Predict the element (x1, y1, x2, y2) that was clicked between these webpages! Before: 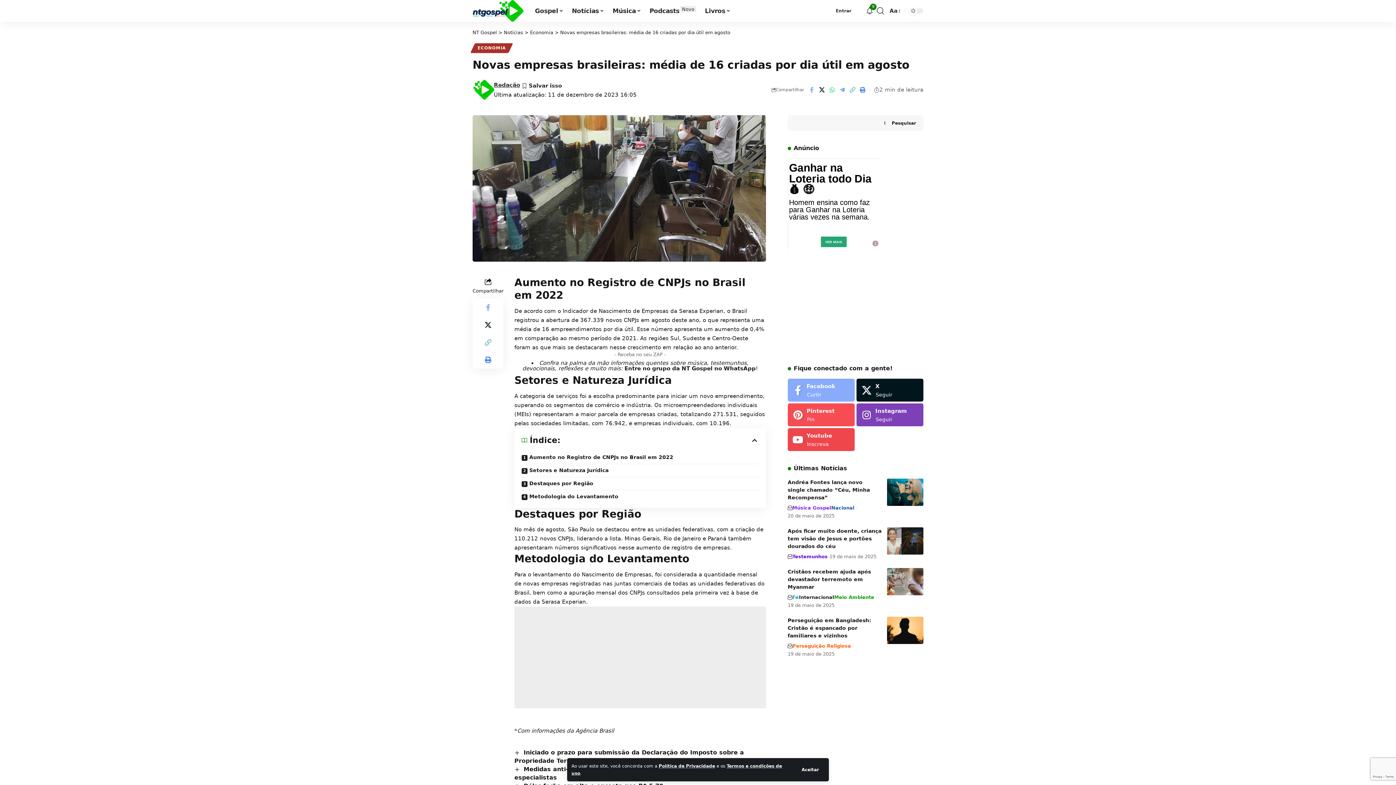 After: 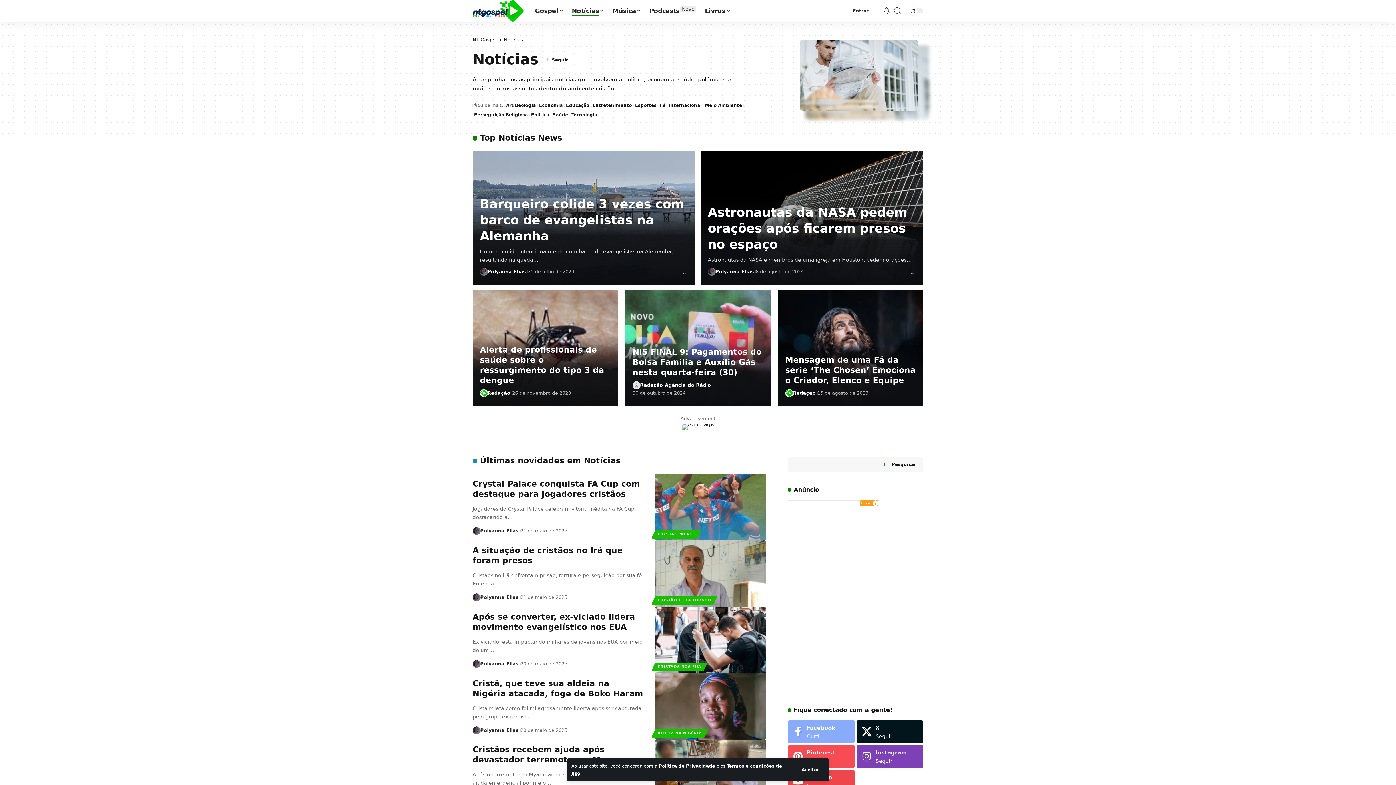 Action: label: Notícias bbox: (504, 29, 523, 35)